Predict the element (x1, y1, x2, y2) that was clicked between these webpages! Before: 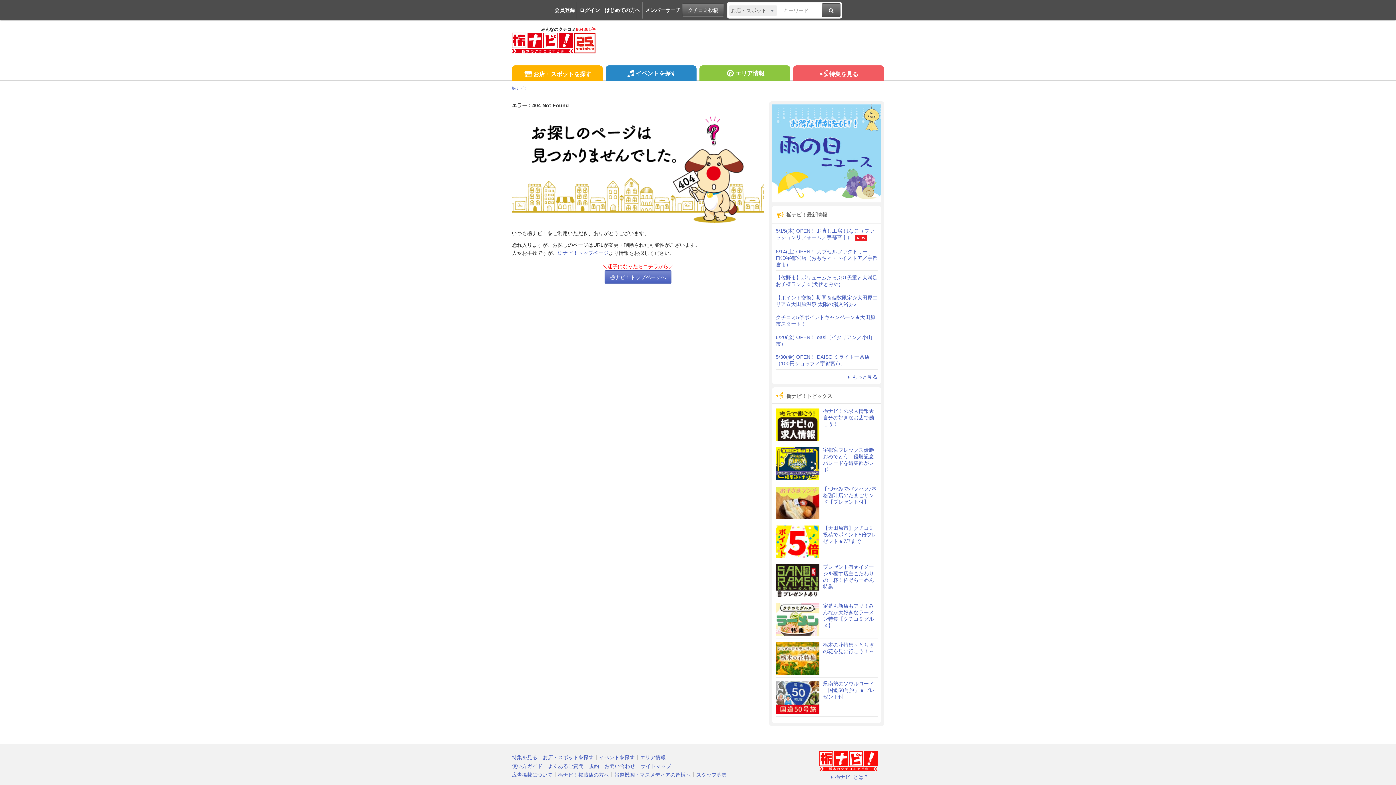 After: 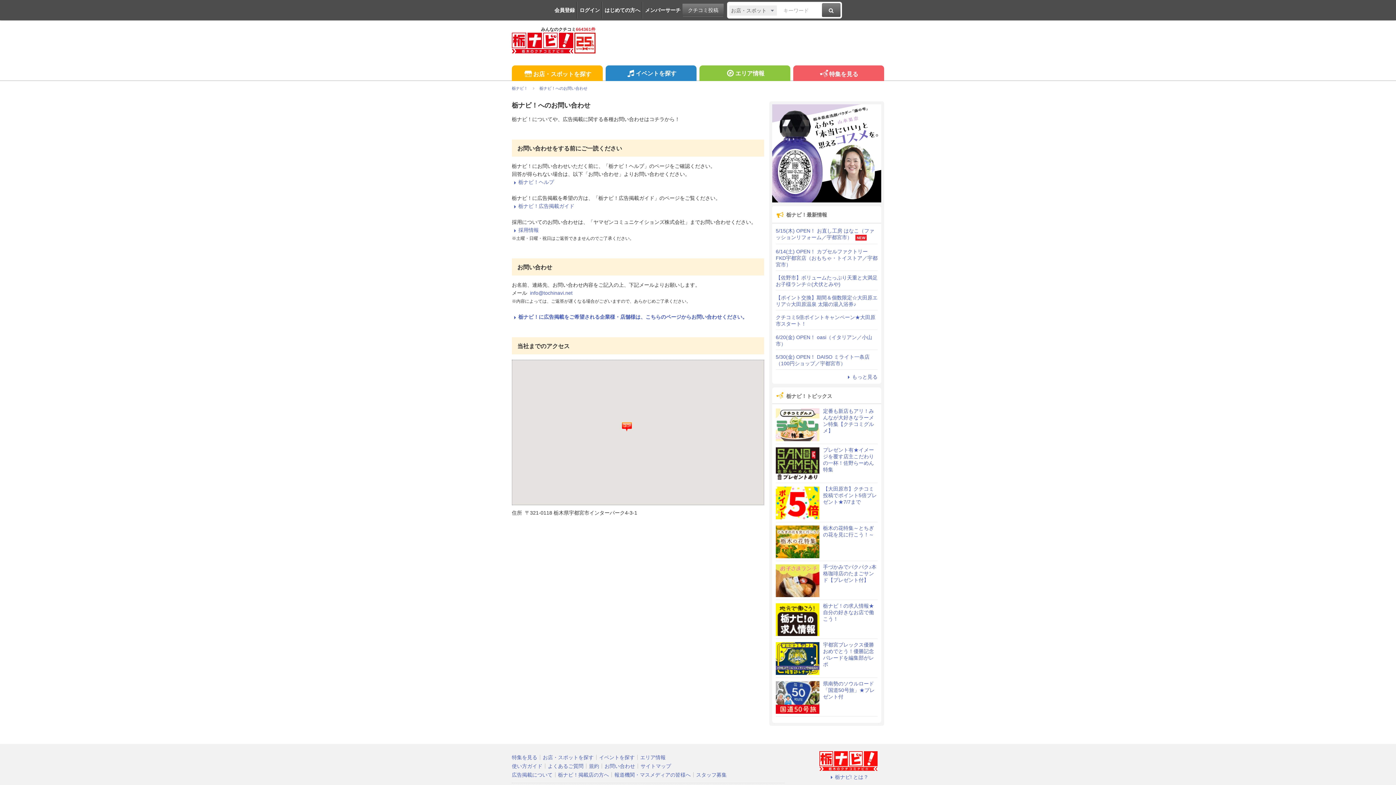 Action: label: お問い合わせ bbox: (604, 763, 635, 769)